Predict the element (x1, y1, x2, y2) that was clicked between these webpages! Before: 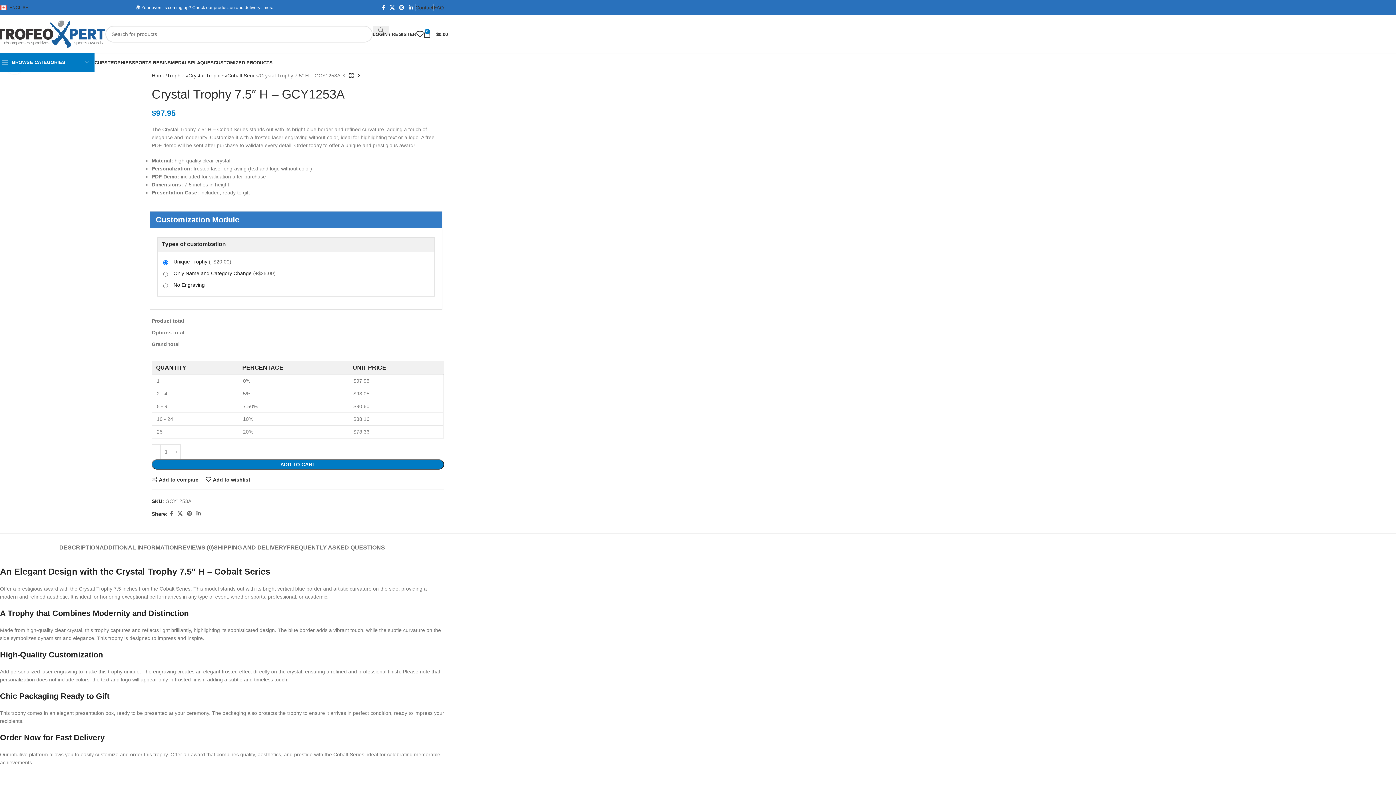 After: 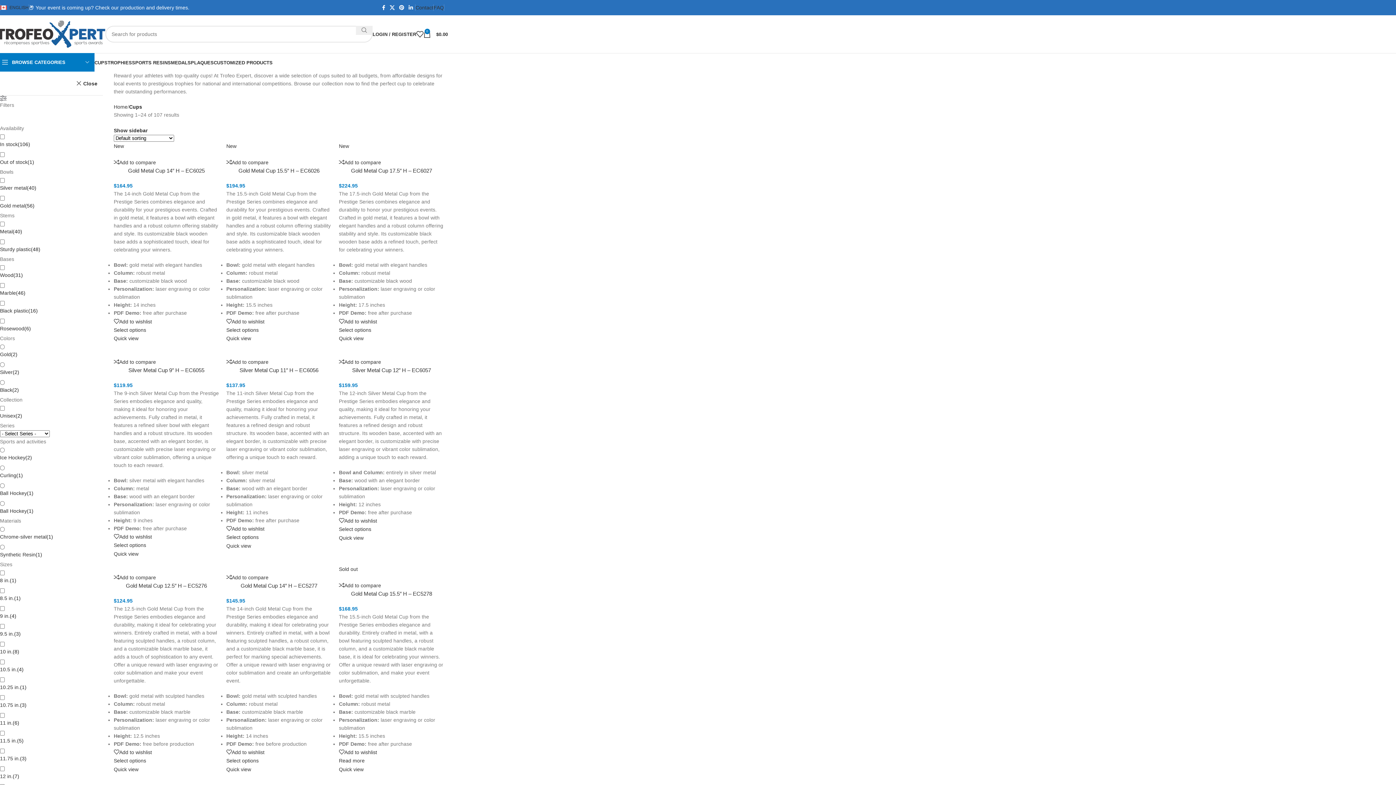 Action: bbox: (94, 55, 107, 69) label: CUPS